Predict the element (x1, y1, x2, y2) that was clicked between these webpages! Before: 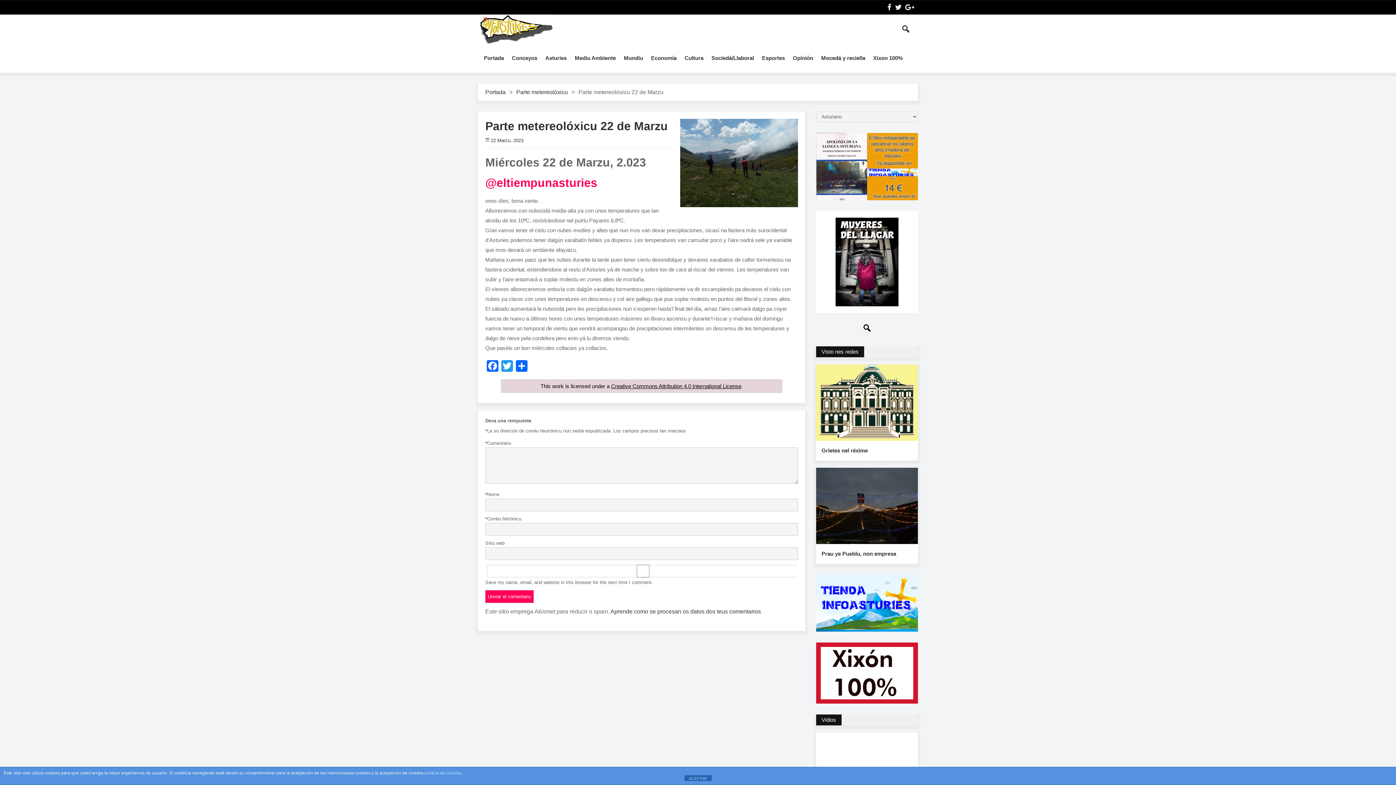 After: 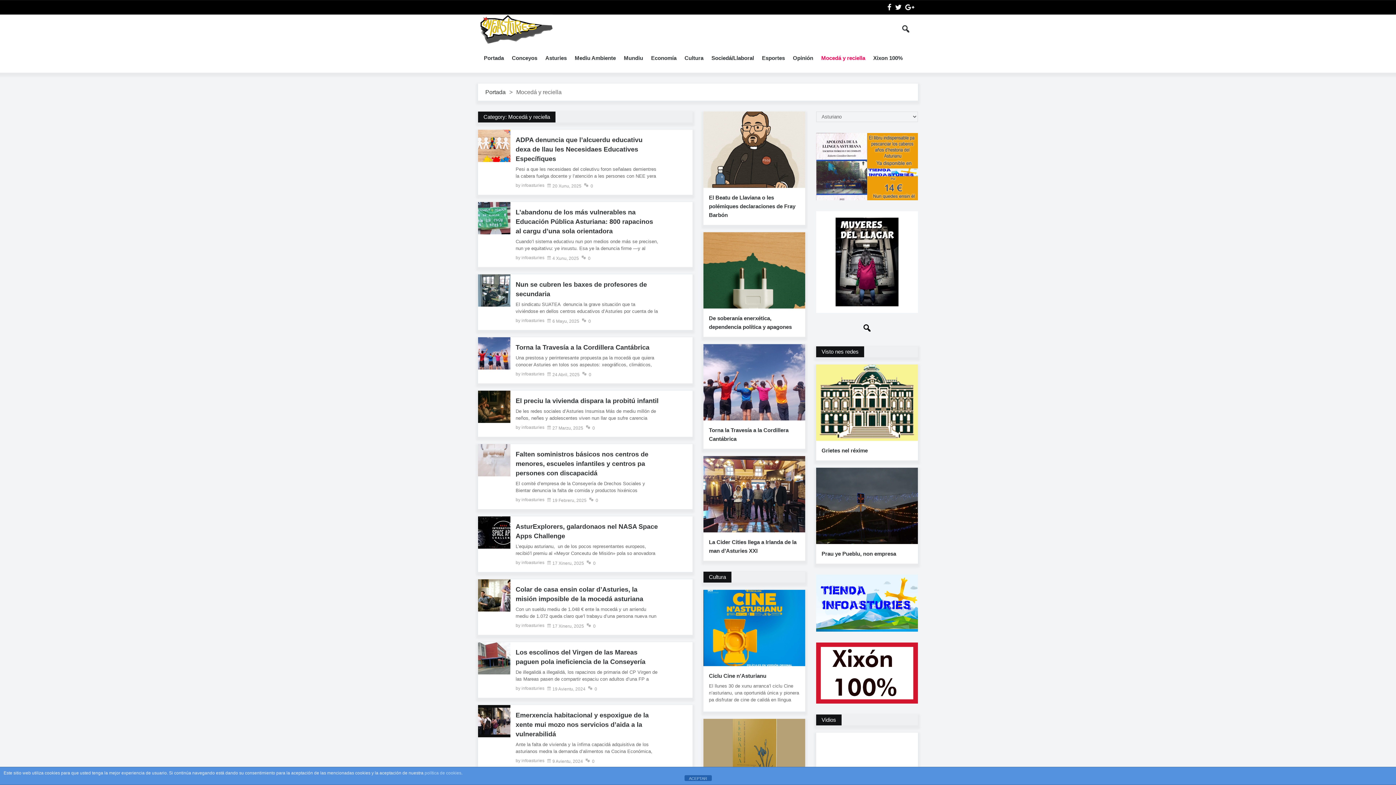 Action: bbox: (817, 43, 869, 72) label: Mocedá y reciella